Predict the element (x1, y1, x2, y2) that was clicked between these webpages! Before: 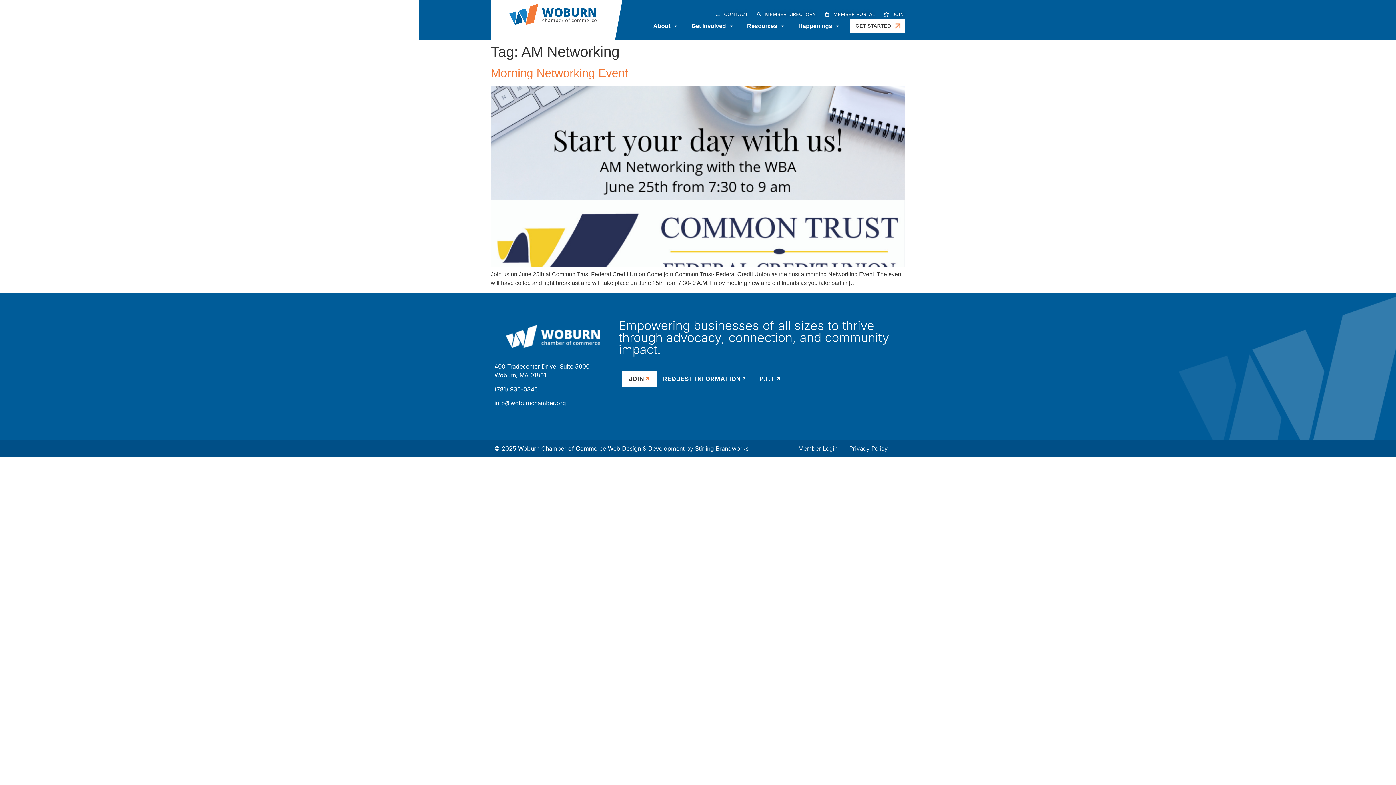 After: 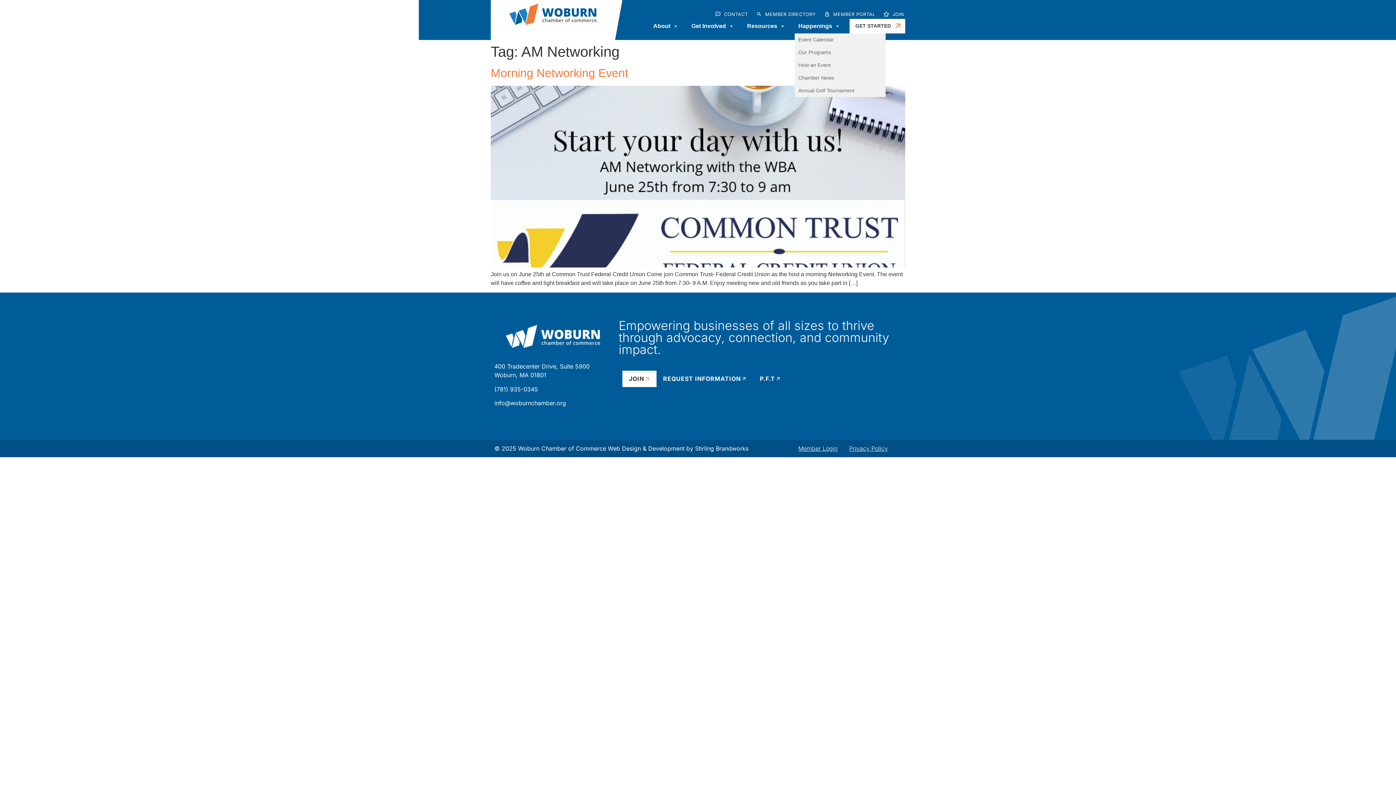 Action: label: Happenings bbox: (794, 18, 844, 33)